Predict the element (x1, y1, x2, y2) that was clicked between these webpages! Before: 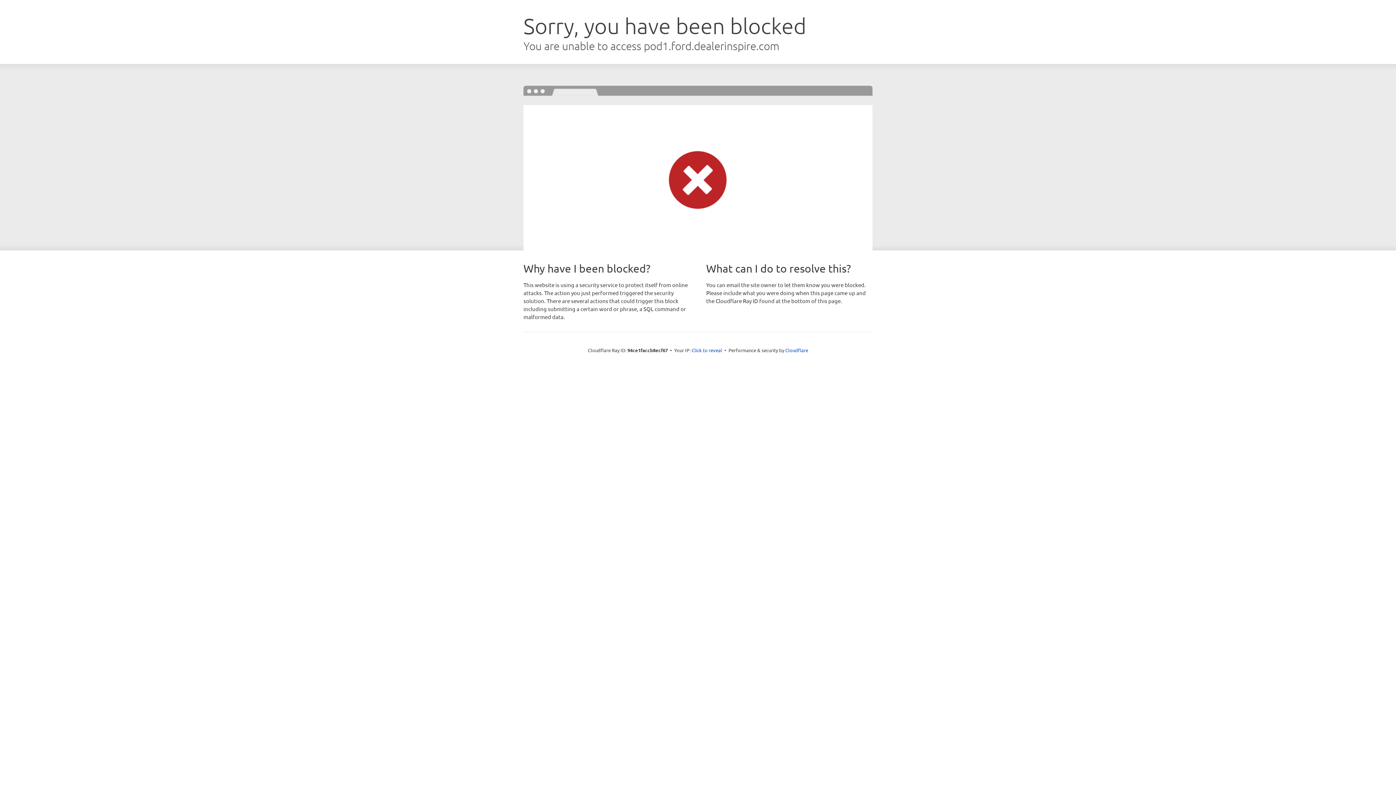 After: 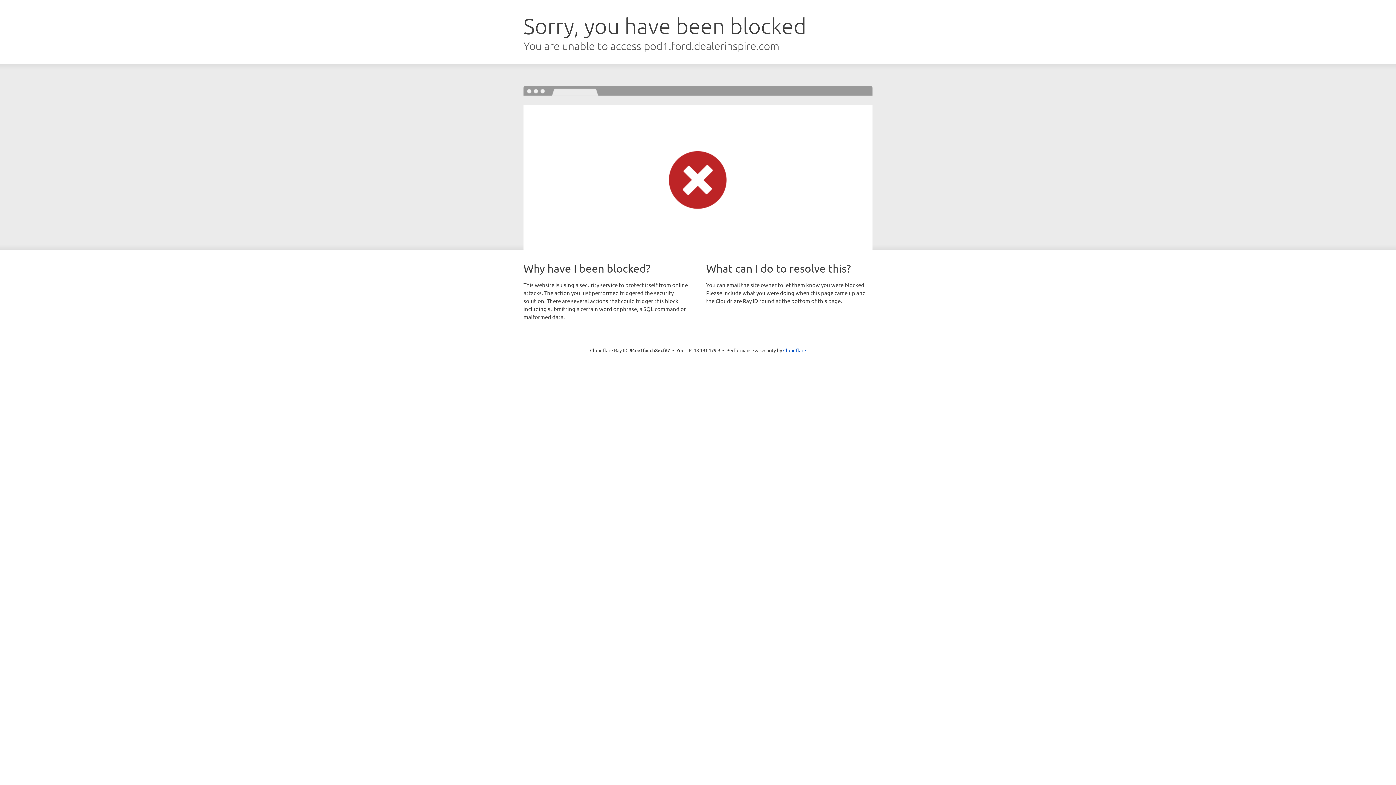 Action: bbox: (691, 346, 722, 353) label: Click to reveal